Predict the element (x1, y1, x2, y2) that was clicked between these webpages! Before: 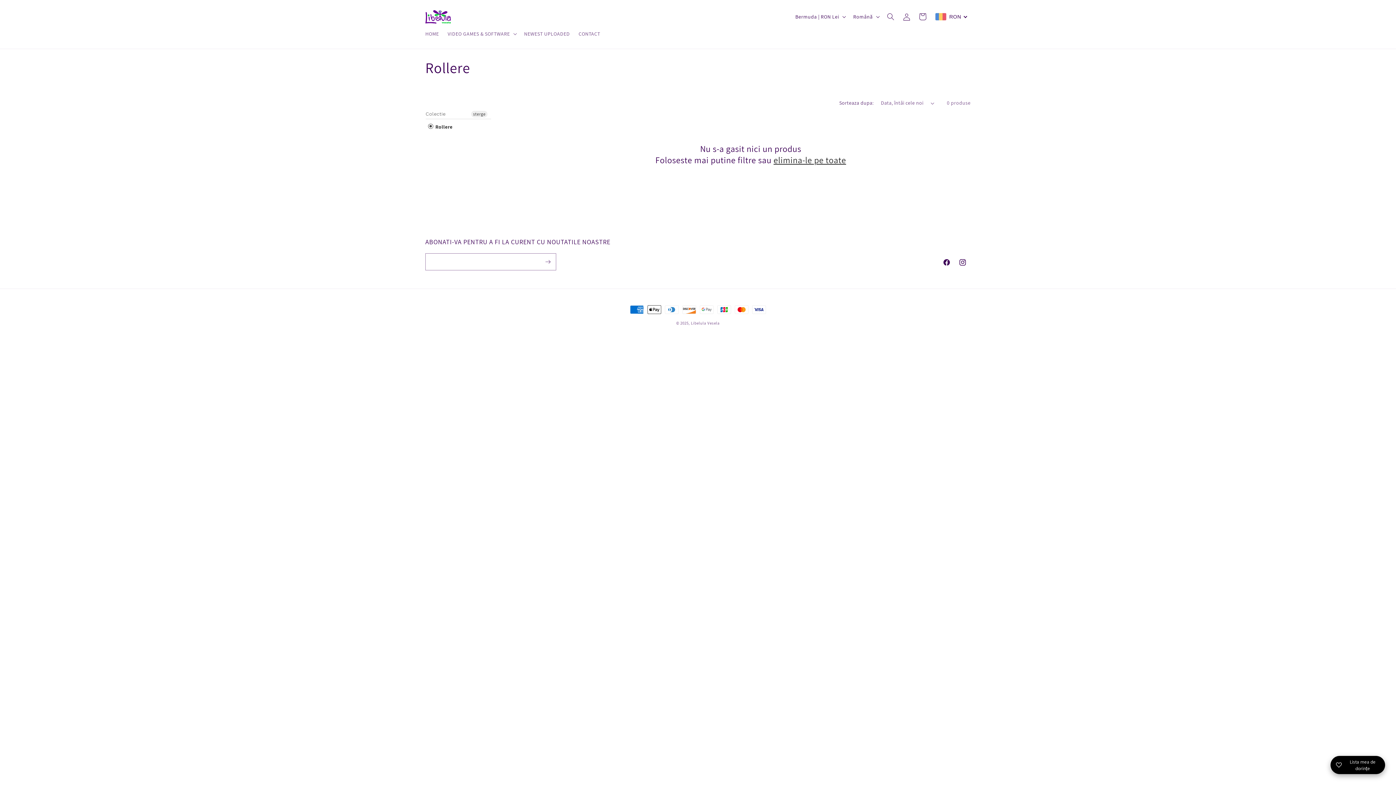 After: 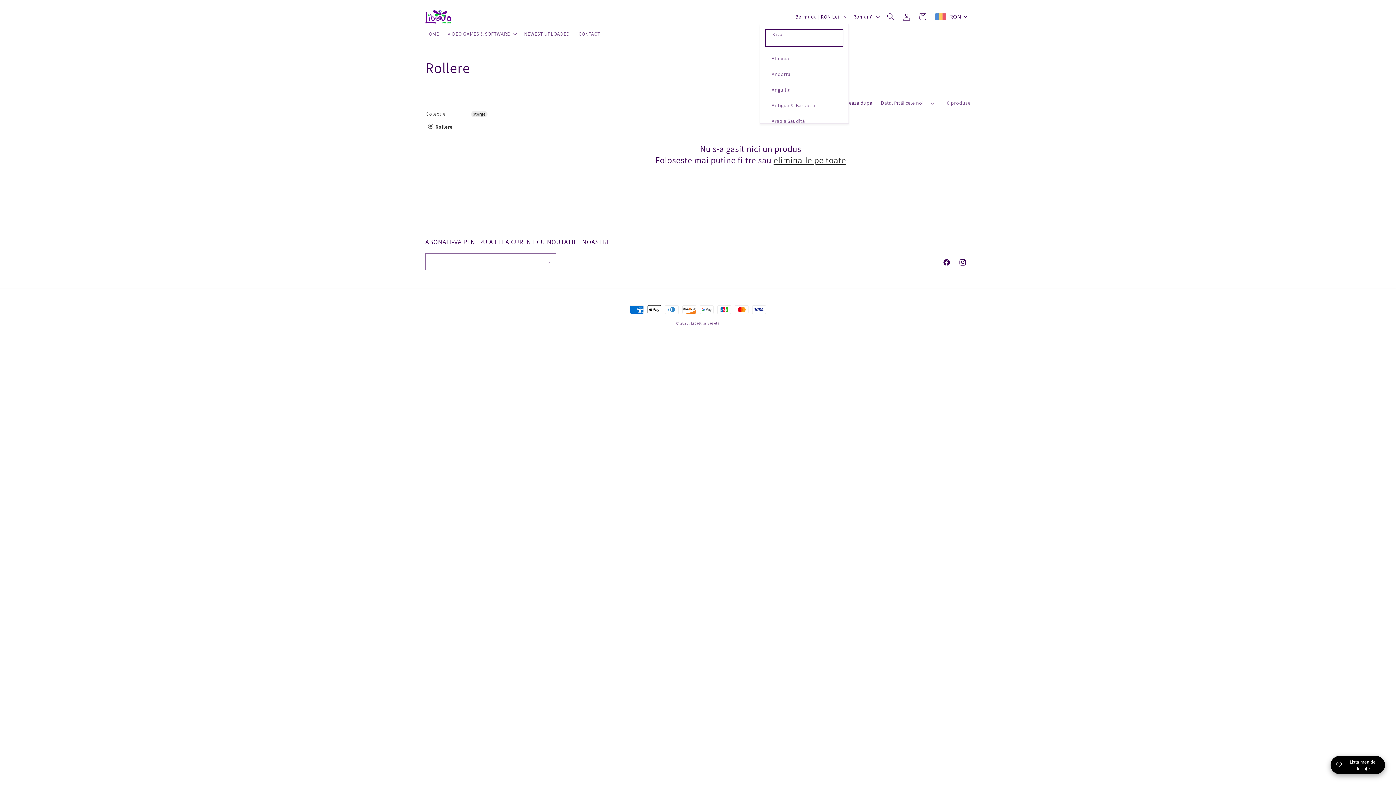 Action: bbox: (791, 9, 849, 23) label: Bermuda | RON Lei